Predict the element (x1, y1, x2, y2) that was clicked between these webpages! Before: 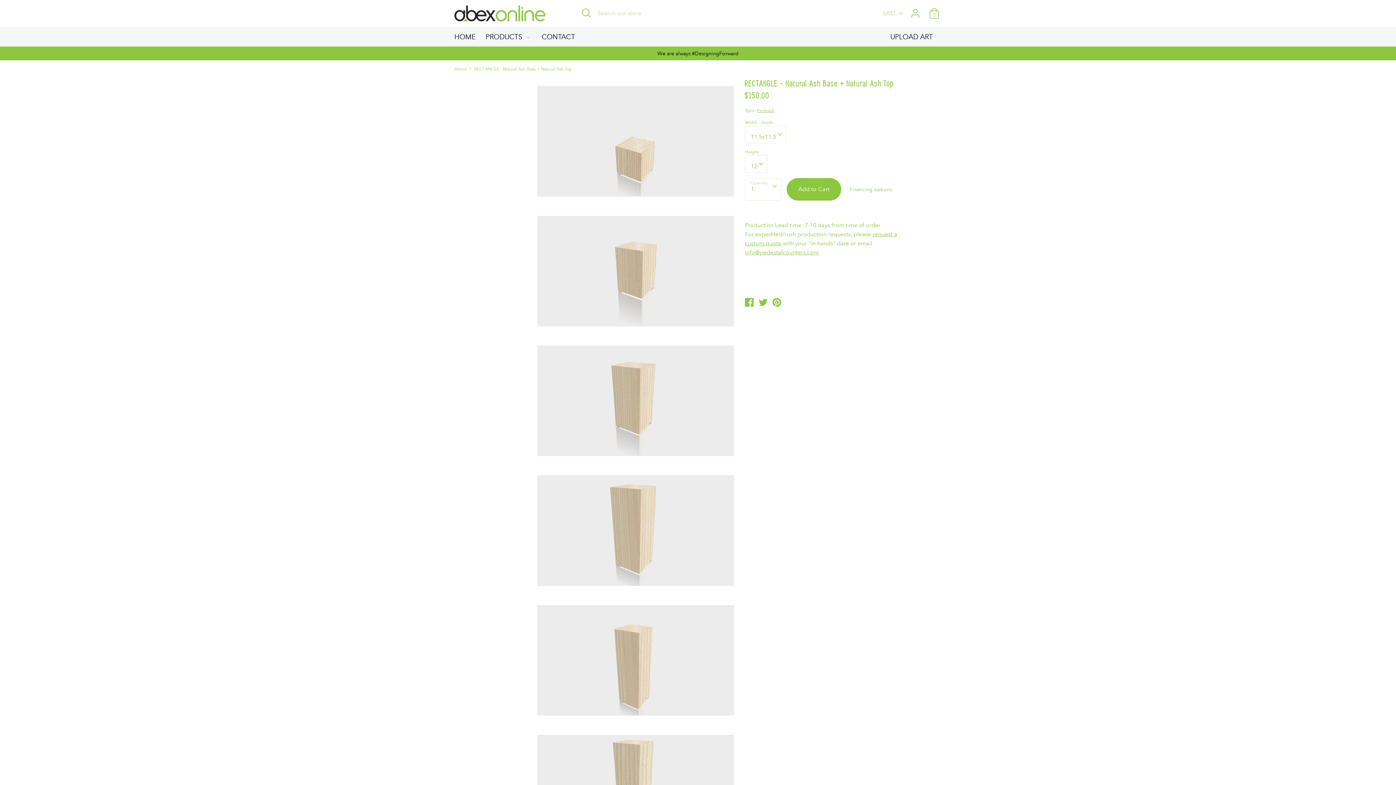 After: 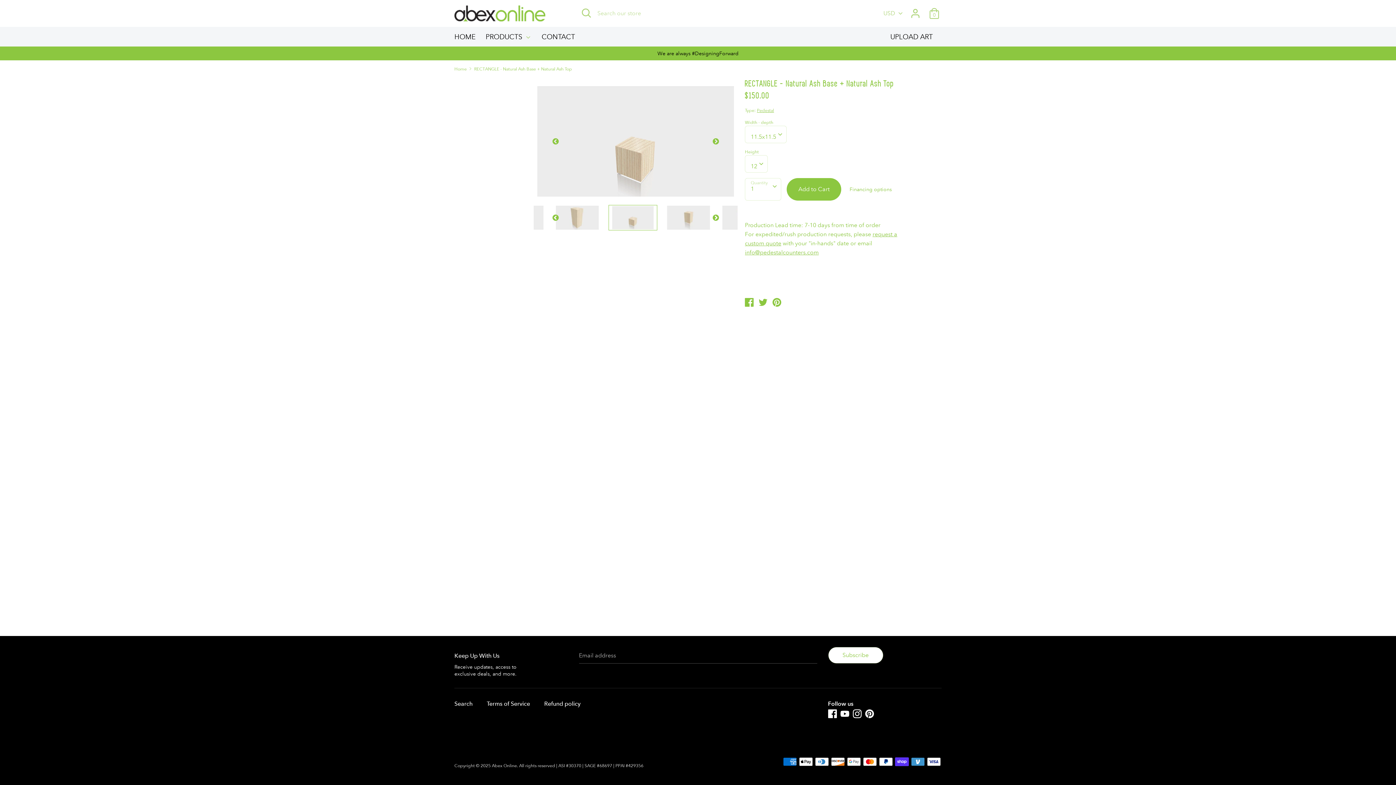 Action: bbox: (474, 66, 572, 71) label: RECTANGLE - Natural Ash Base + Natural Ash Top